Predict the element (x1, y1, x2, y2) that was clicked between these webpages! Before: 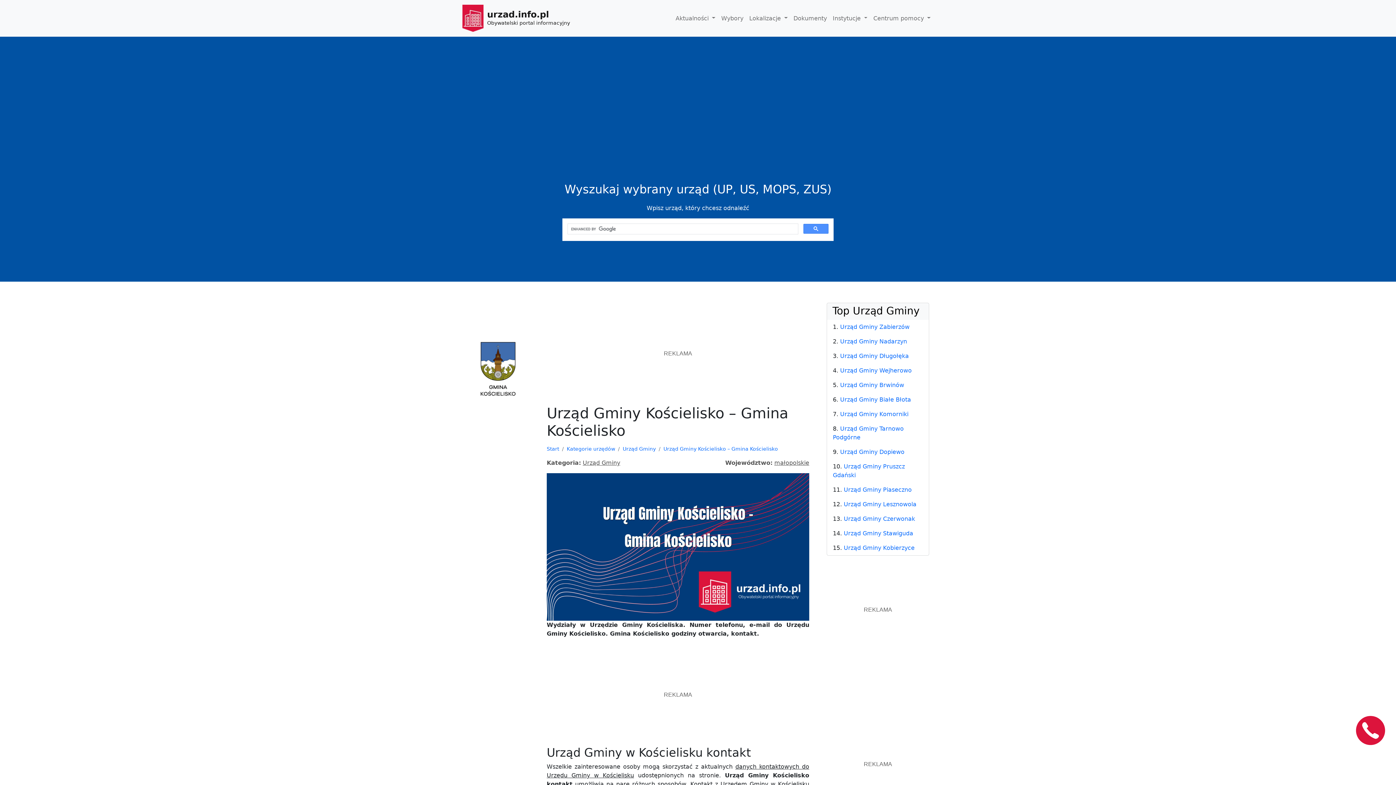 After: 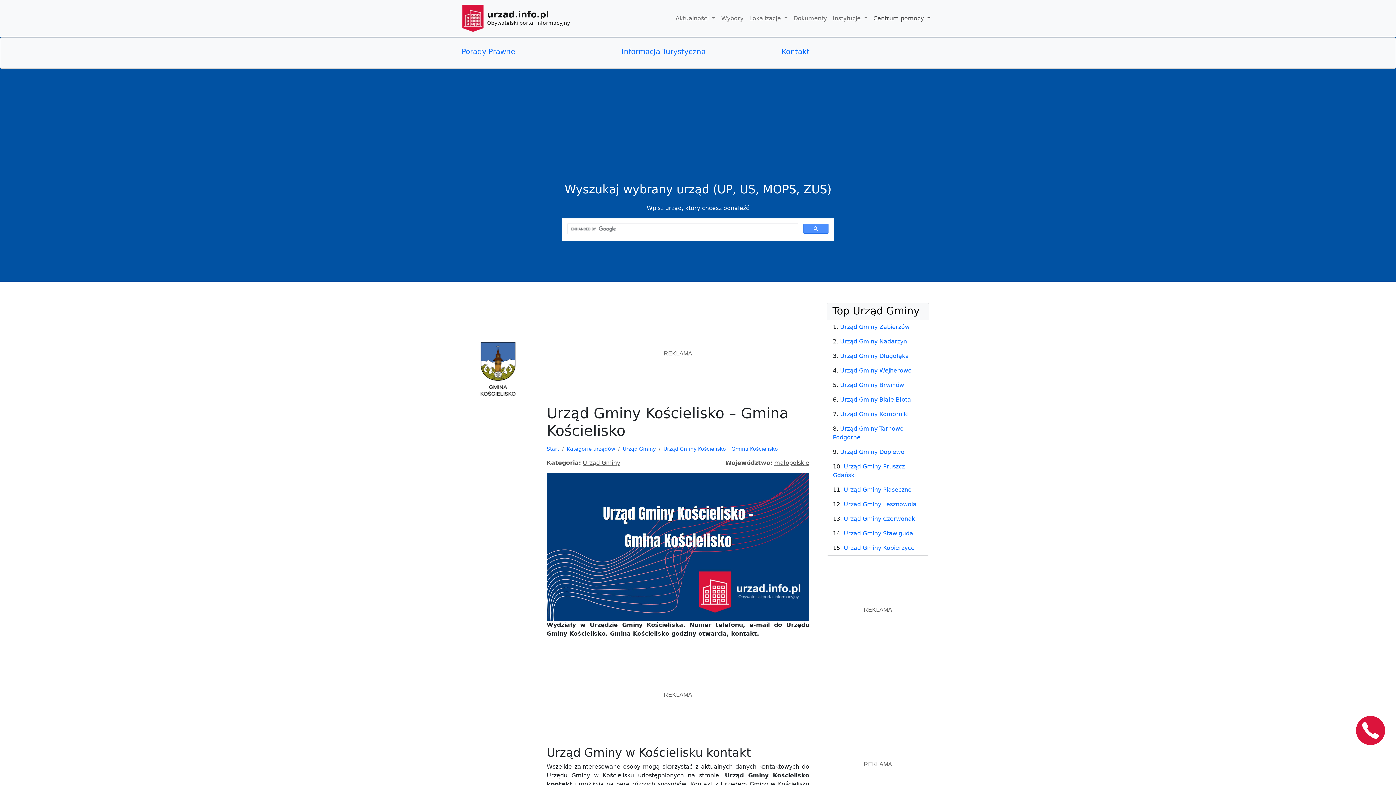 Action: label: Centrum pomocy  bbox: (870, 11, 933, 25)